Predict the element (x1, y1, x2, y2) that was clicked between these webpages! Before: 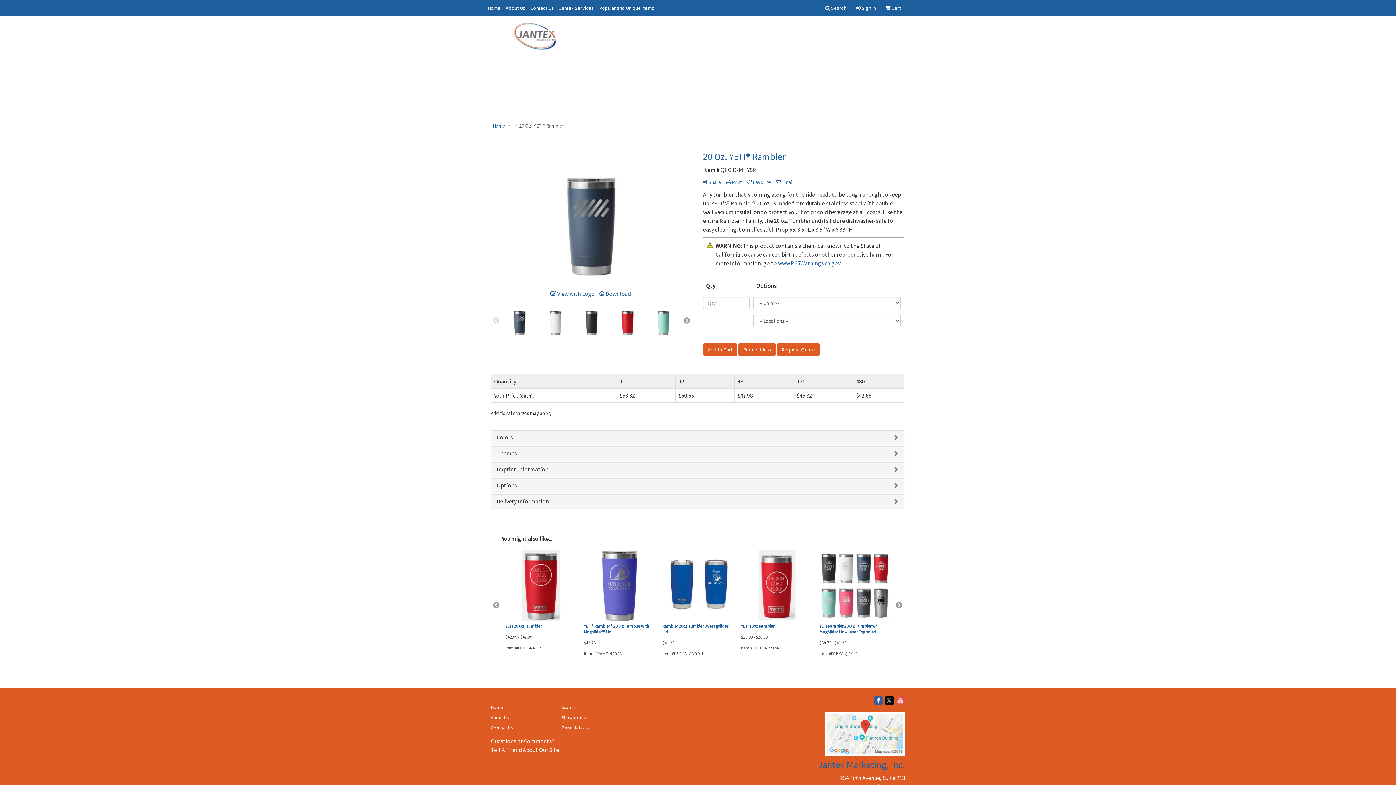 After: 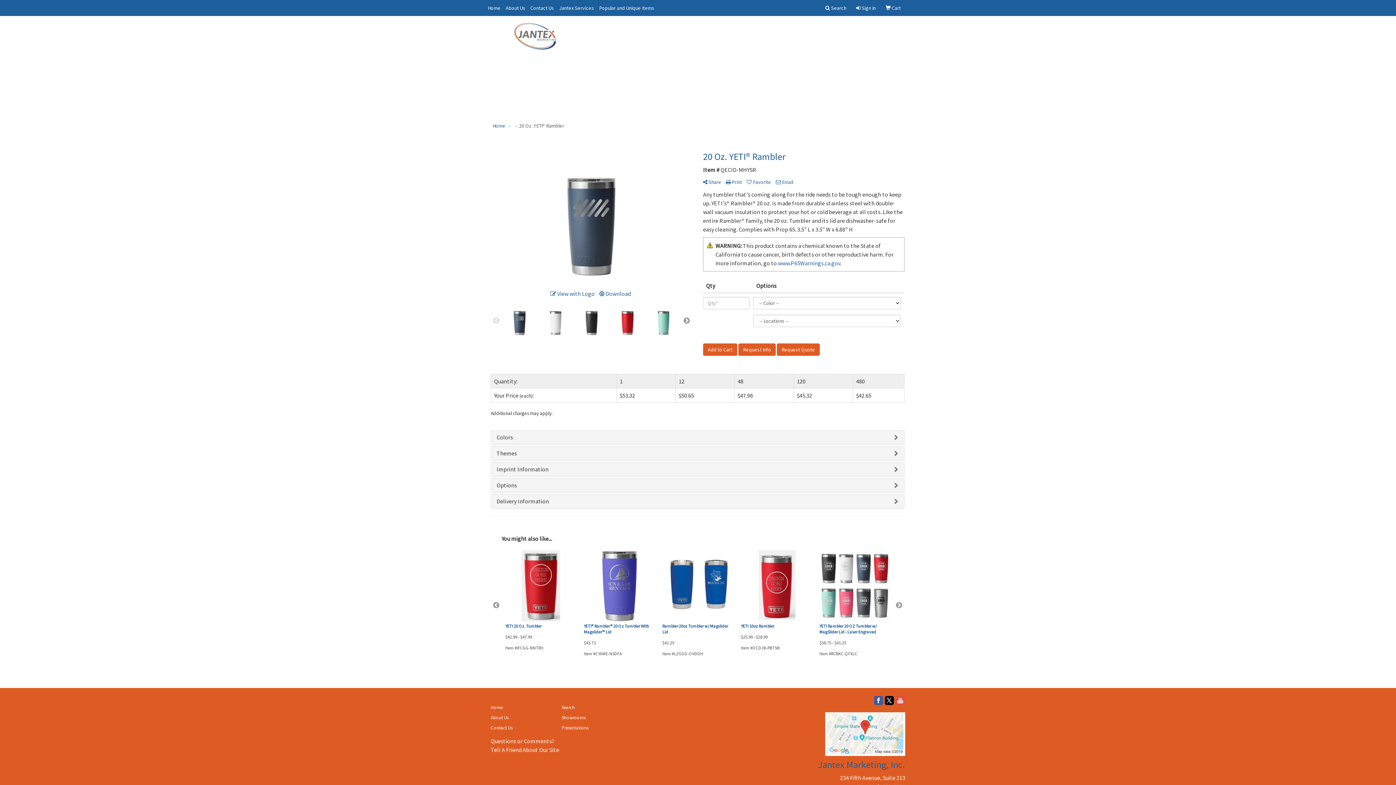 Action: bbox: (874, 696, 883, 703)